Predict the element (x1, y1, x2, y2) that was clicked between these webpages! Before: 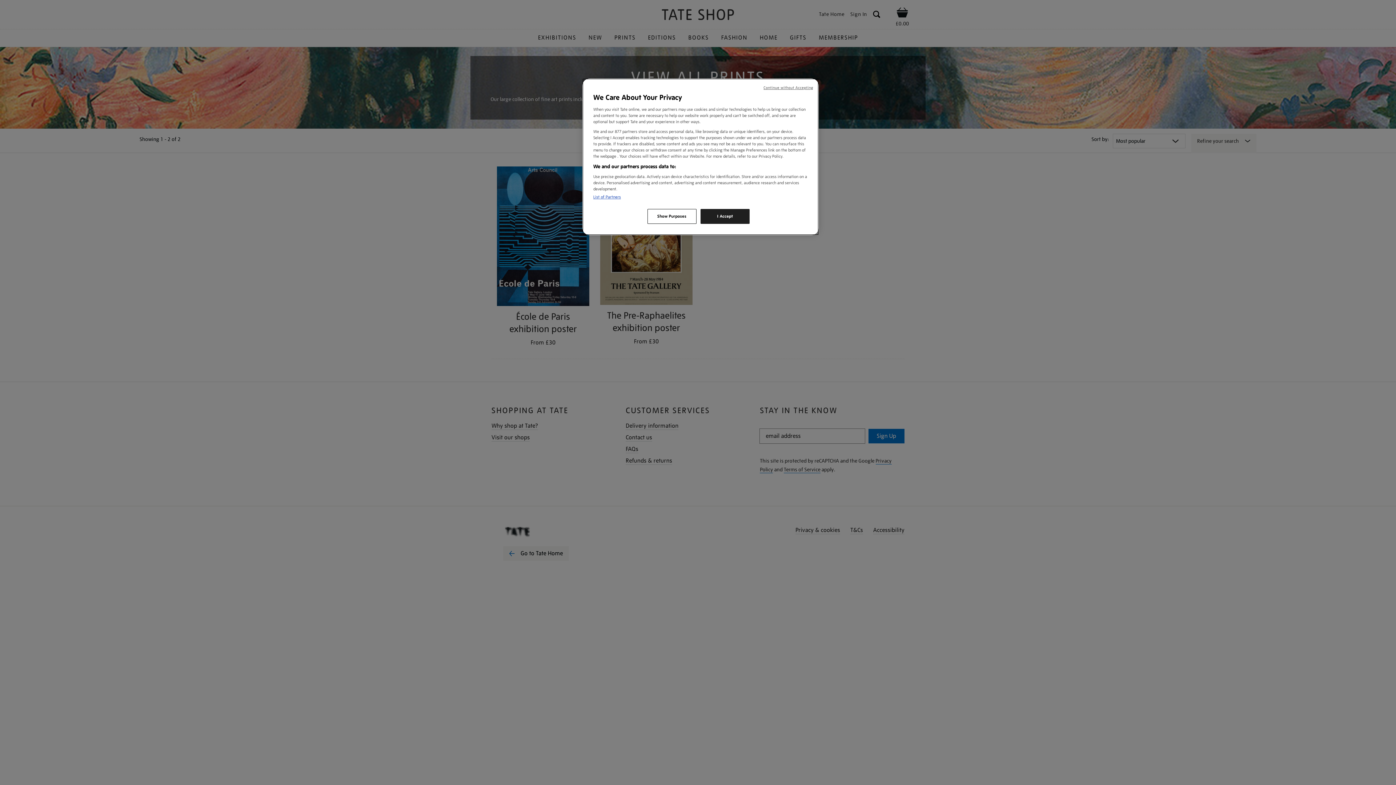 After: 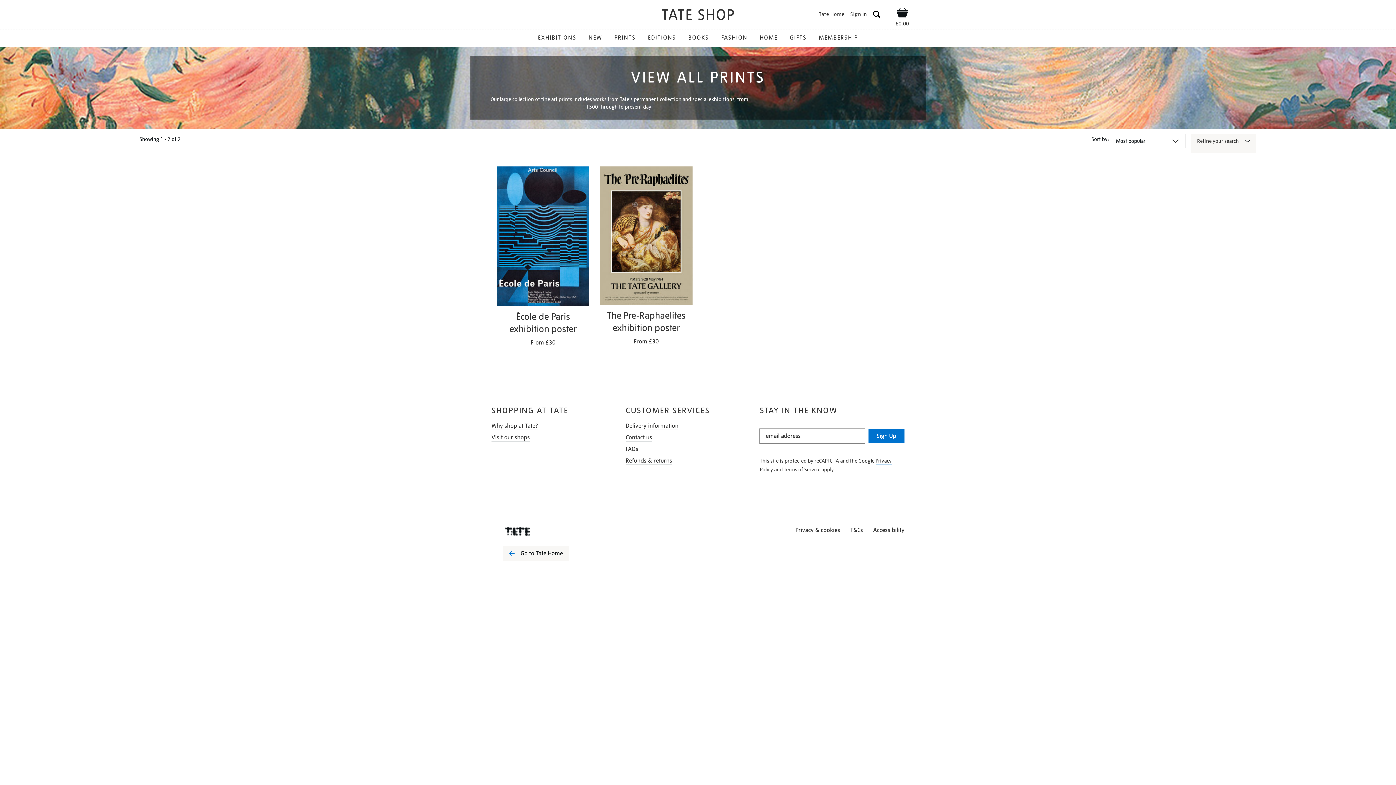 Action: bbox: (700, 209, 749, 224) label: I Accept